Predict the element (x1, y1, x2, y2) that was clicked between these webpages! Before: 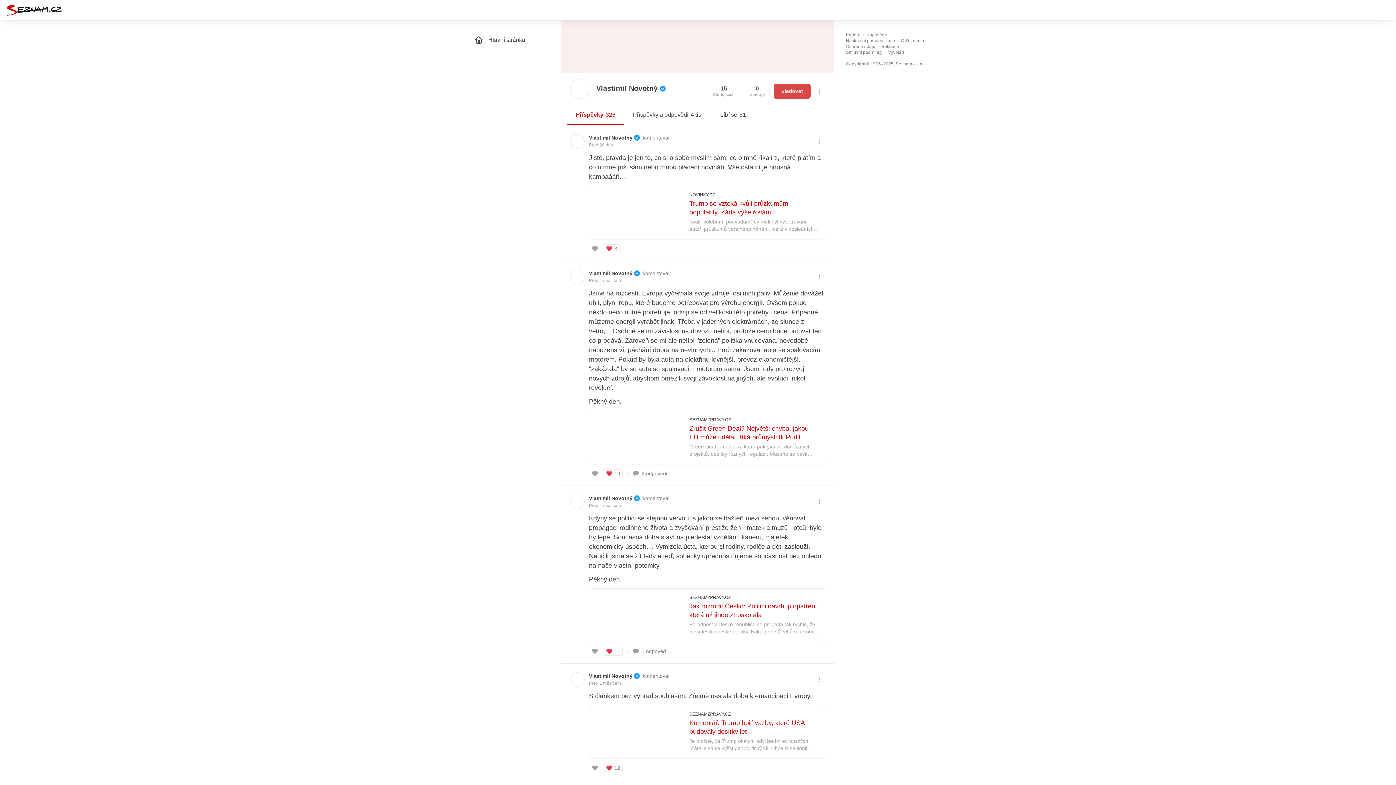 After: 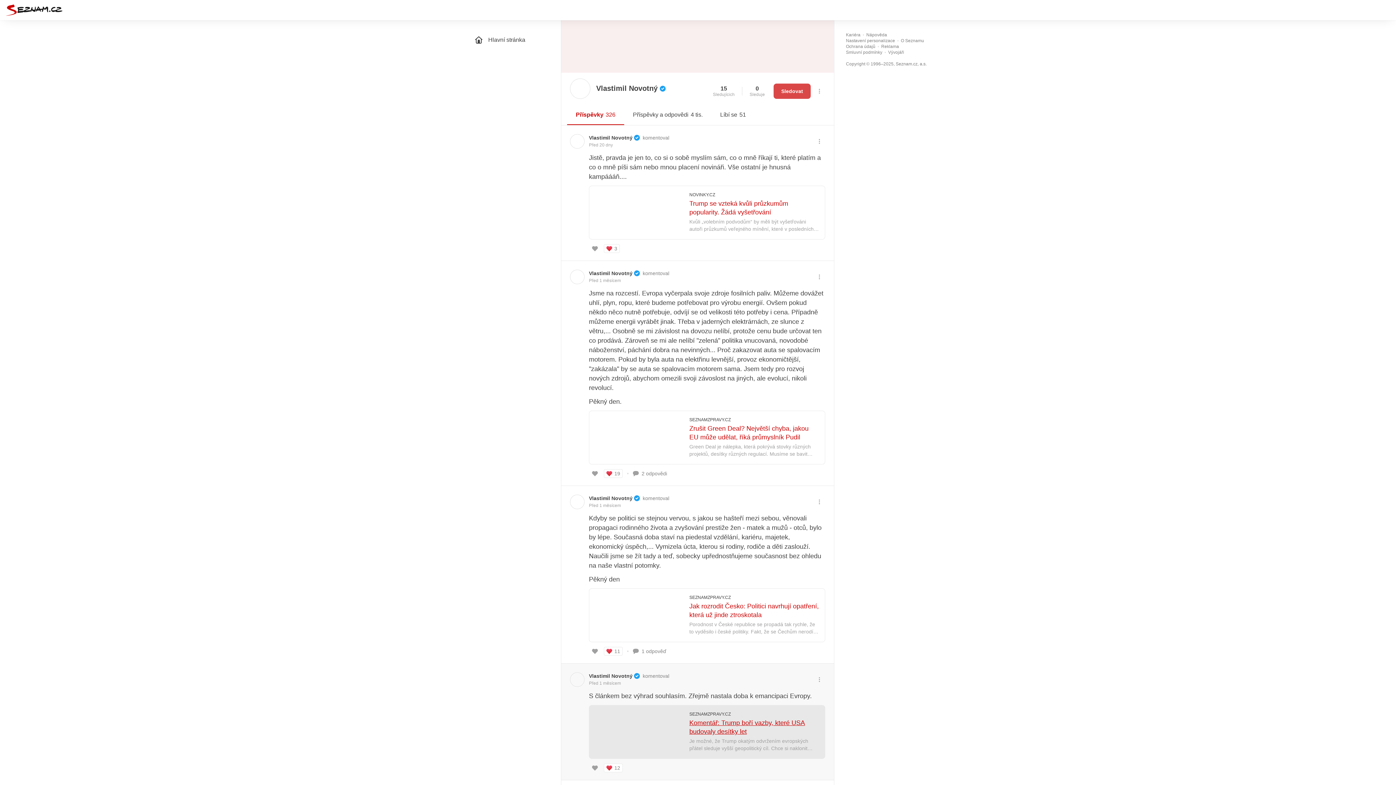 Action: bbox: (589, 705, 825, 759) label: SEZNAMZPRAVY.CZ
Komentář: Trump boří vazby, které USA budovaly desítky let
Je možné, že Trump okatým odvržením evropských přátel sleduje vyšší geopolitický cíl. Chce si naklonit Rusko a oddálit jej od Číny? Obětovat kvůli naivní vizi léta cizelovaný klub historicky přirozených spojenců je ale slepota.